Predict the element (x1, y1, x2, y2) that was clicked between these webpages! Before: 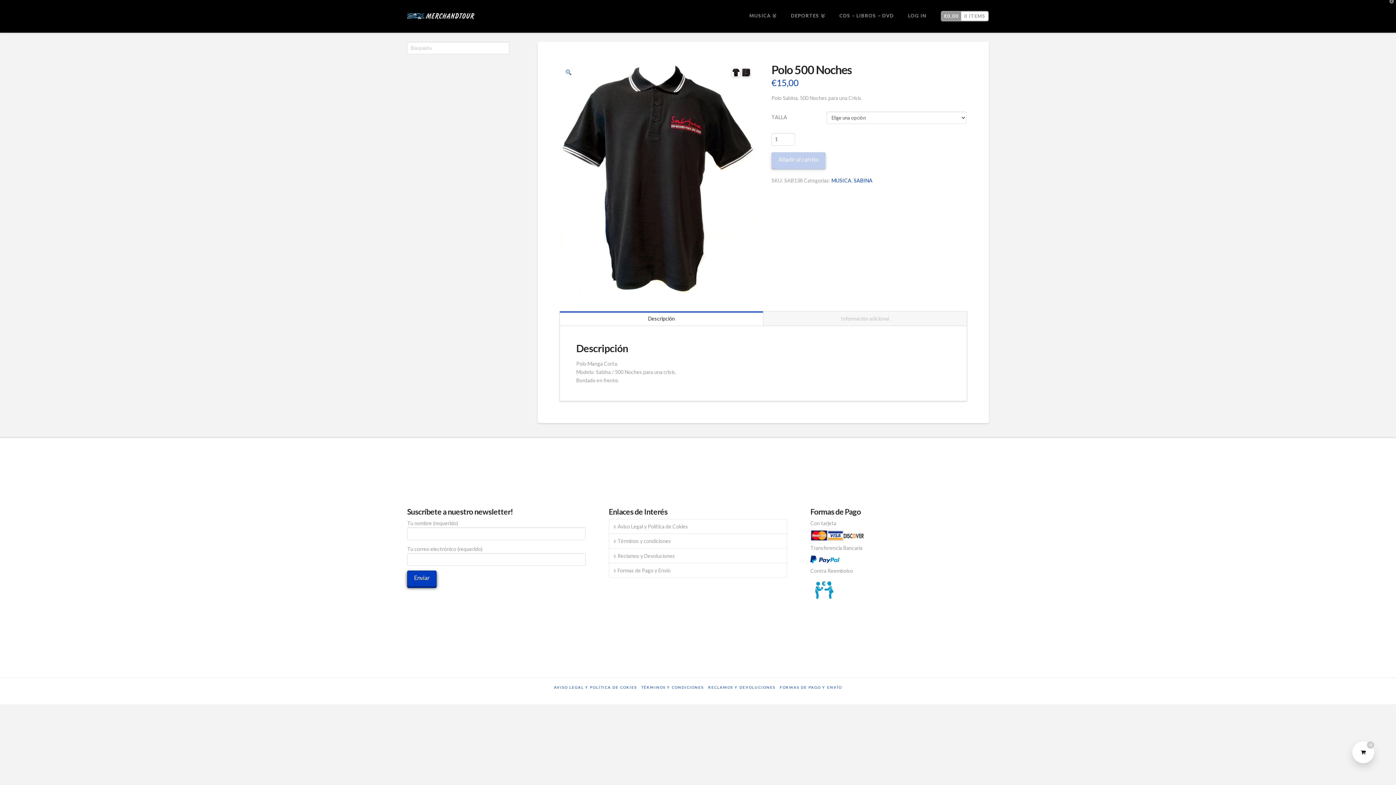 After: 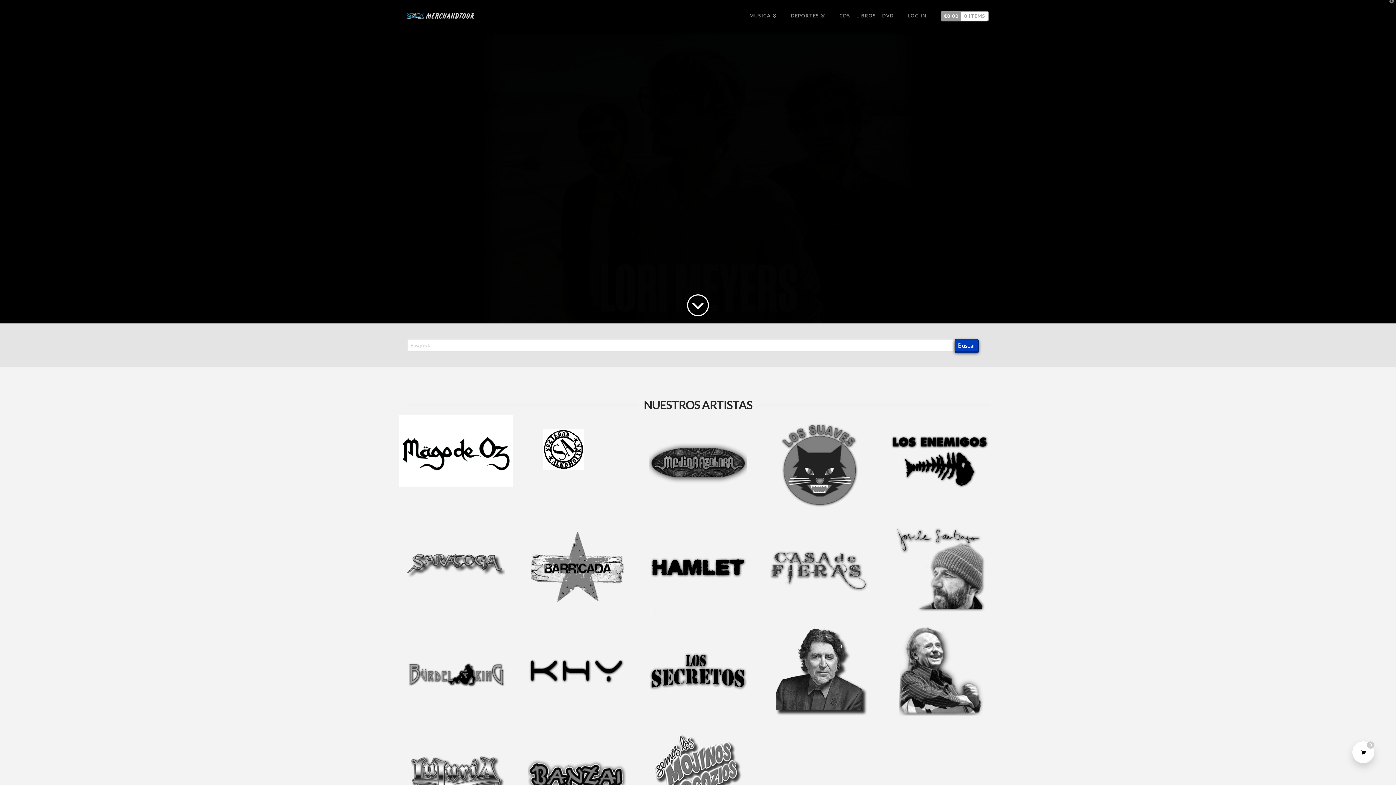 Action: bbox: (407, 6, 474, 22)